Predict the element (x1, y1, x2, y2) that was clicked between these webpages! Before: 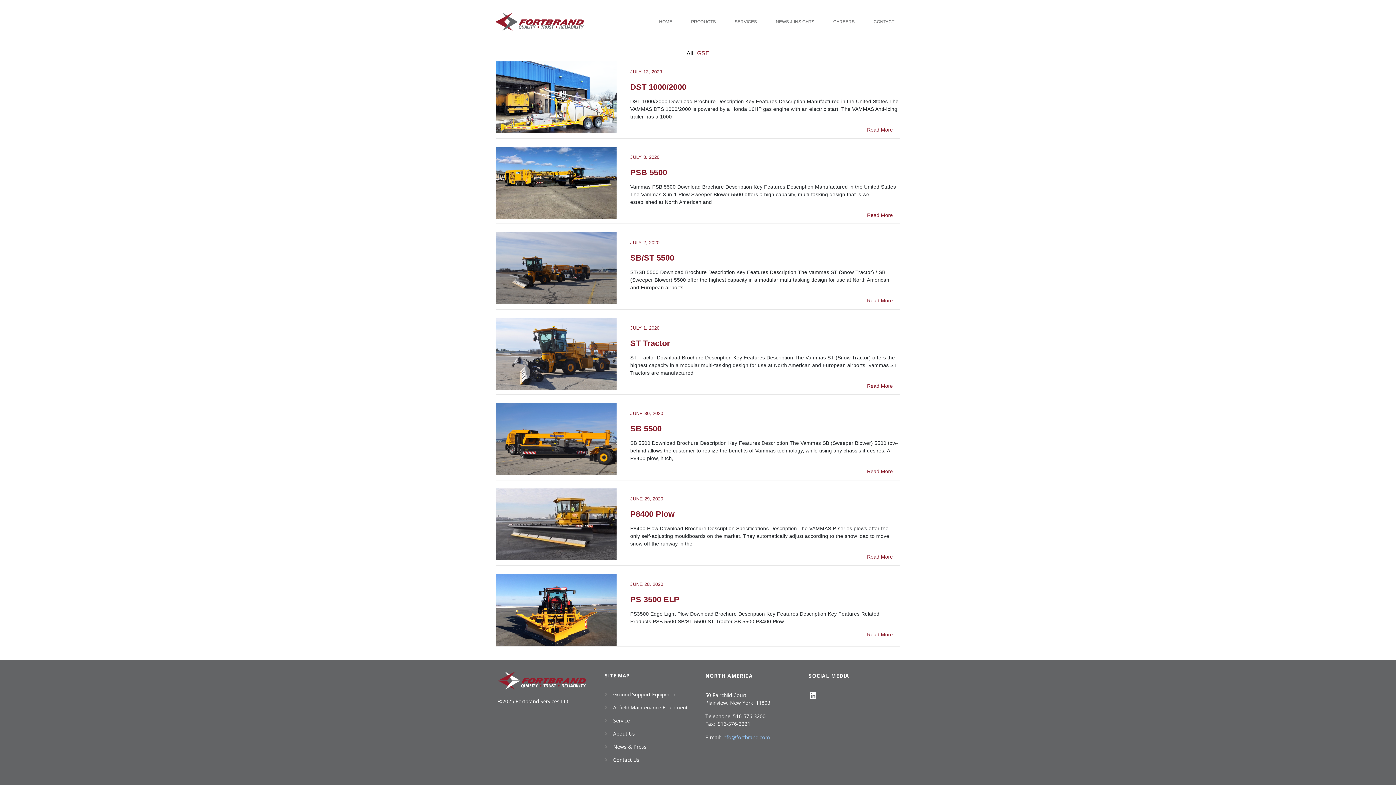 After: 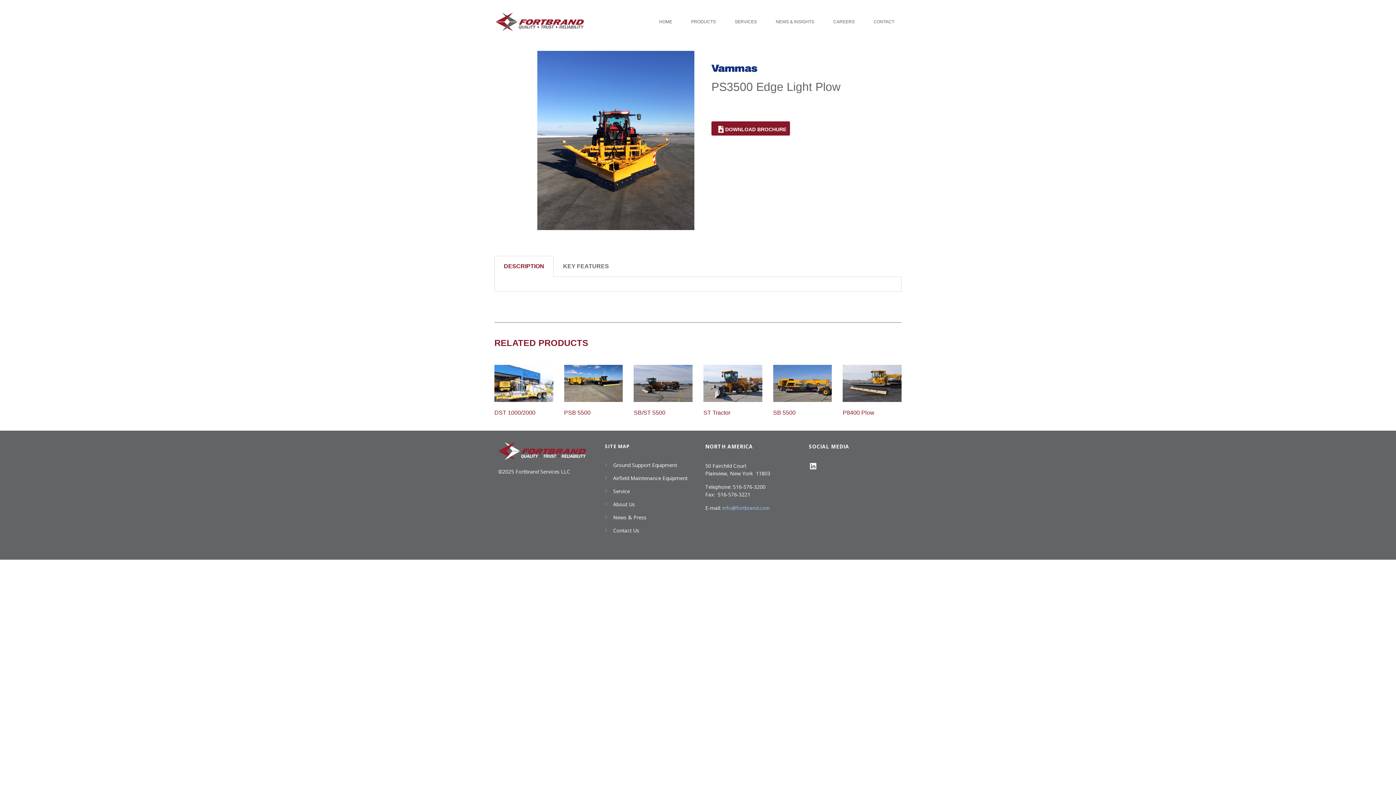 Action: bbox: (496, 574, 616, 646)